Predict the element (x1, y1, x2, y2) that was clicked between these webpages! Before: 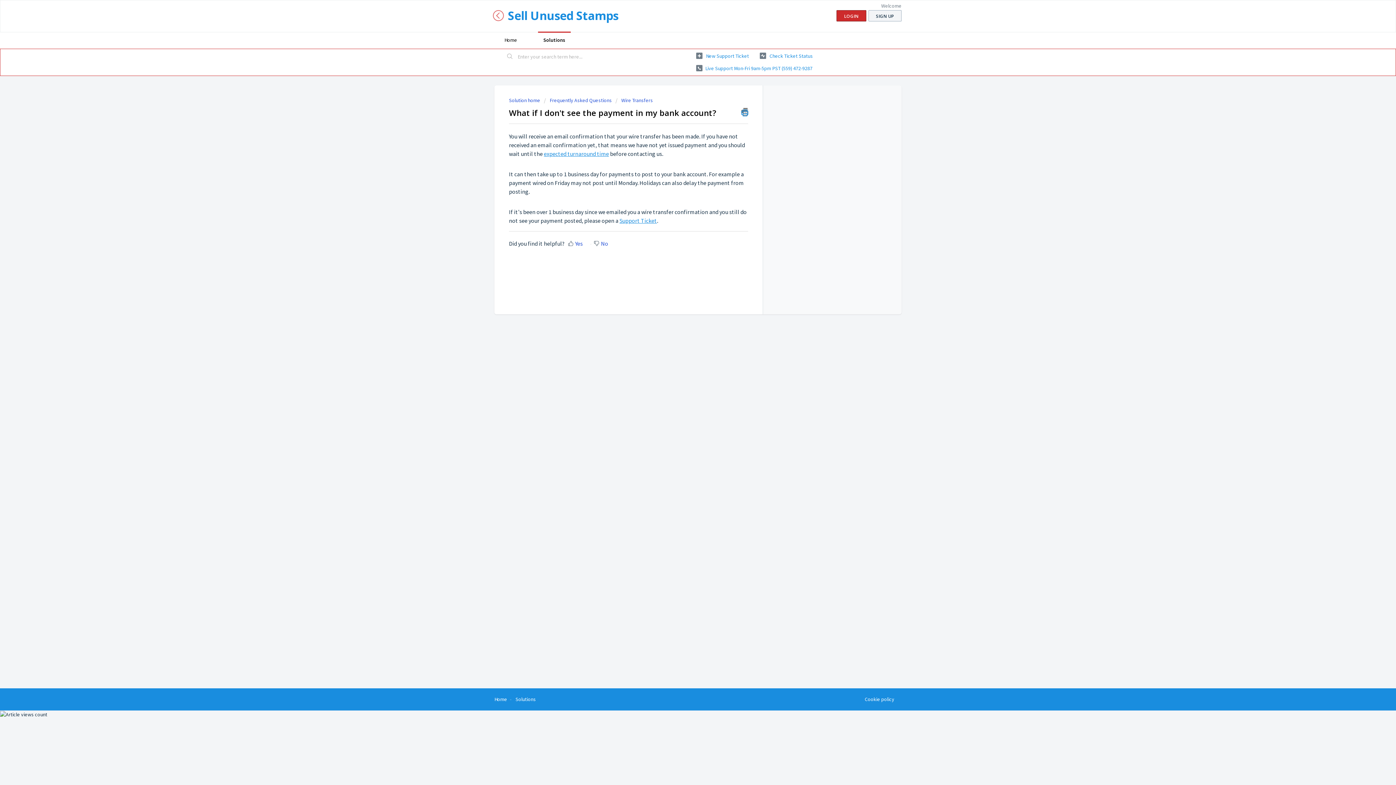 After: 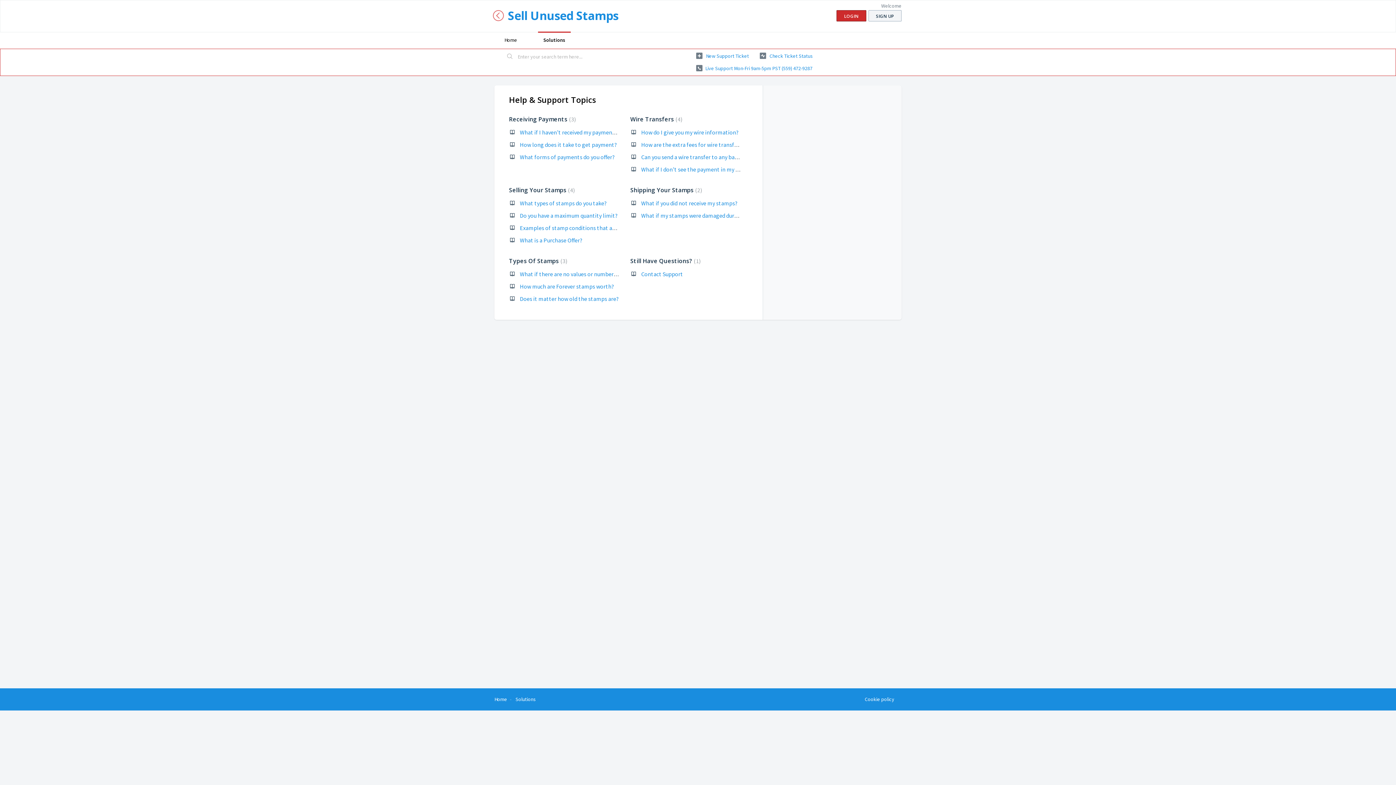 Action: label: Solutions bbox: (515, 696, 536, 702)